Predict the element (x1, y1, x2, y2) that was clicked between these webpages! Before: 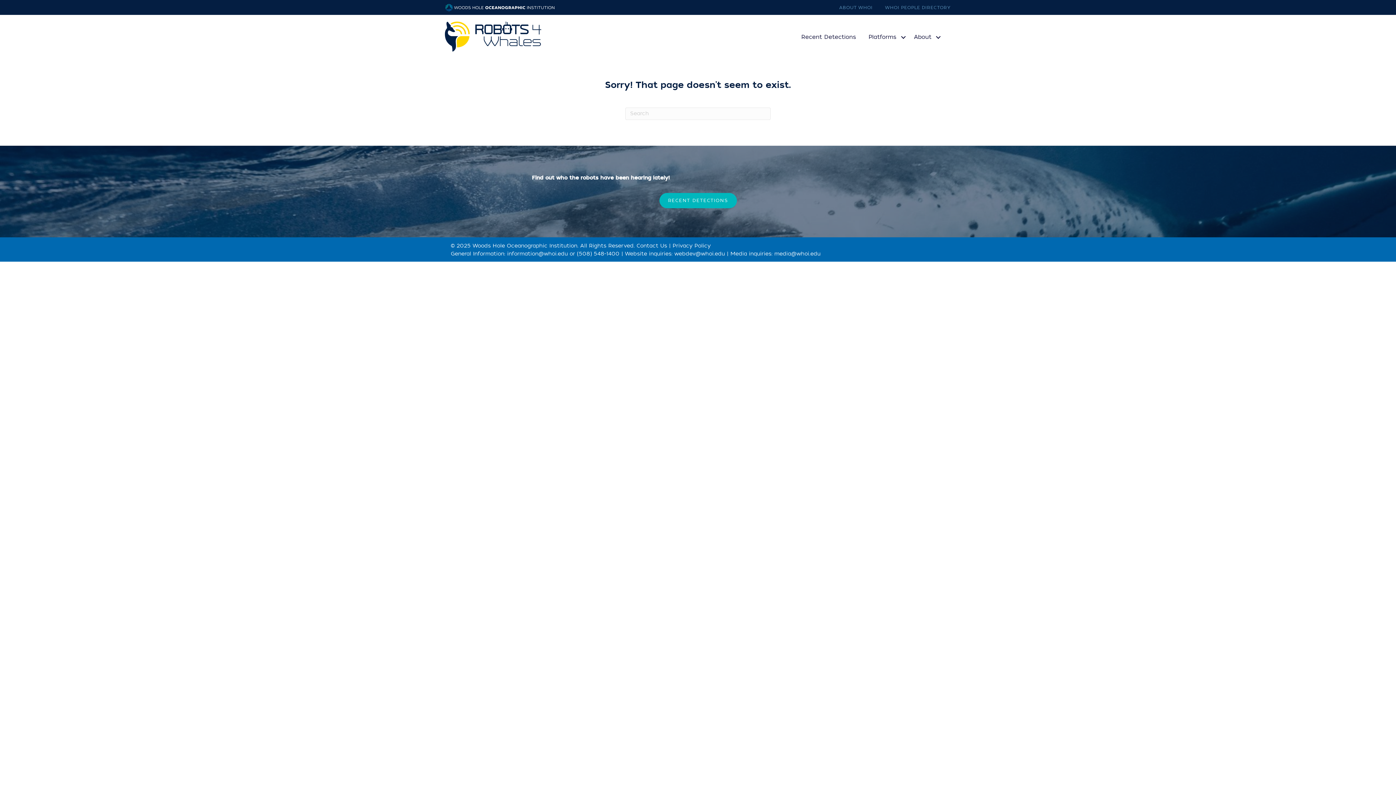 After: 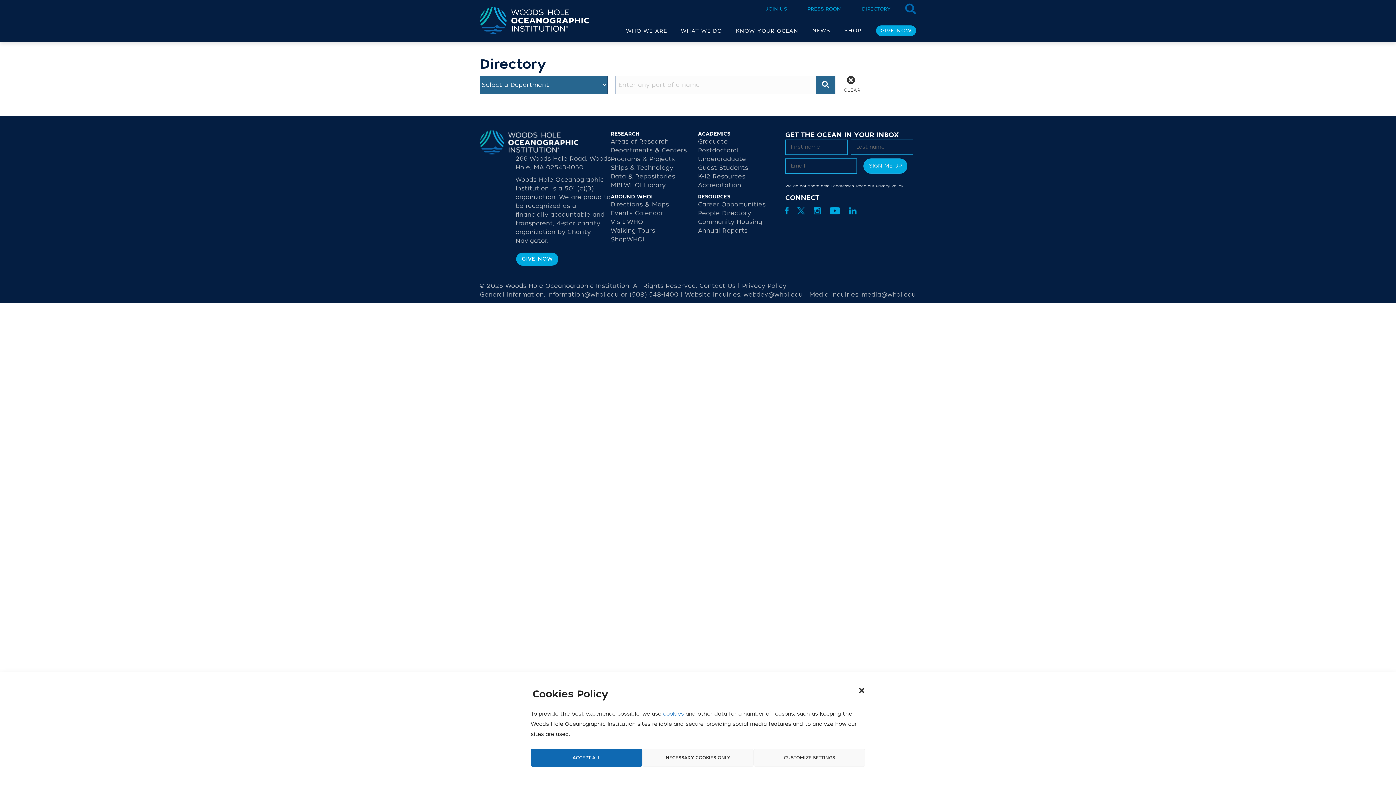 Action: label: WHOI PEOPLE DIRECTORY bbox: (874, 4, 950, 11)